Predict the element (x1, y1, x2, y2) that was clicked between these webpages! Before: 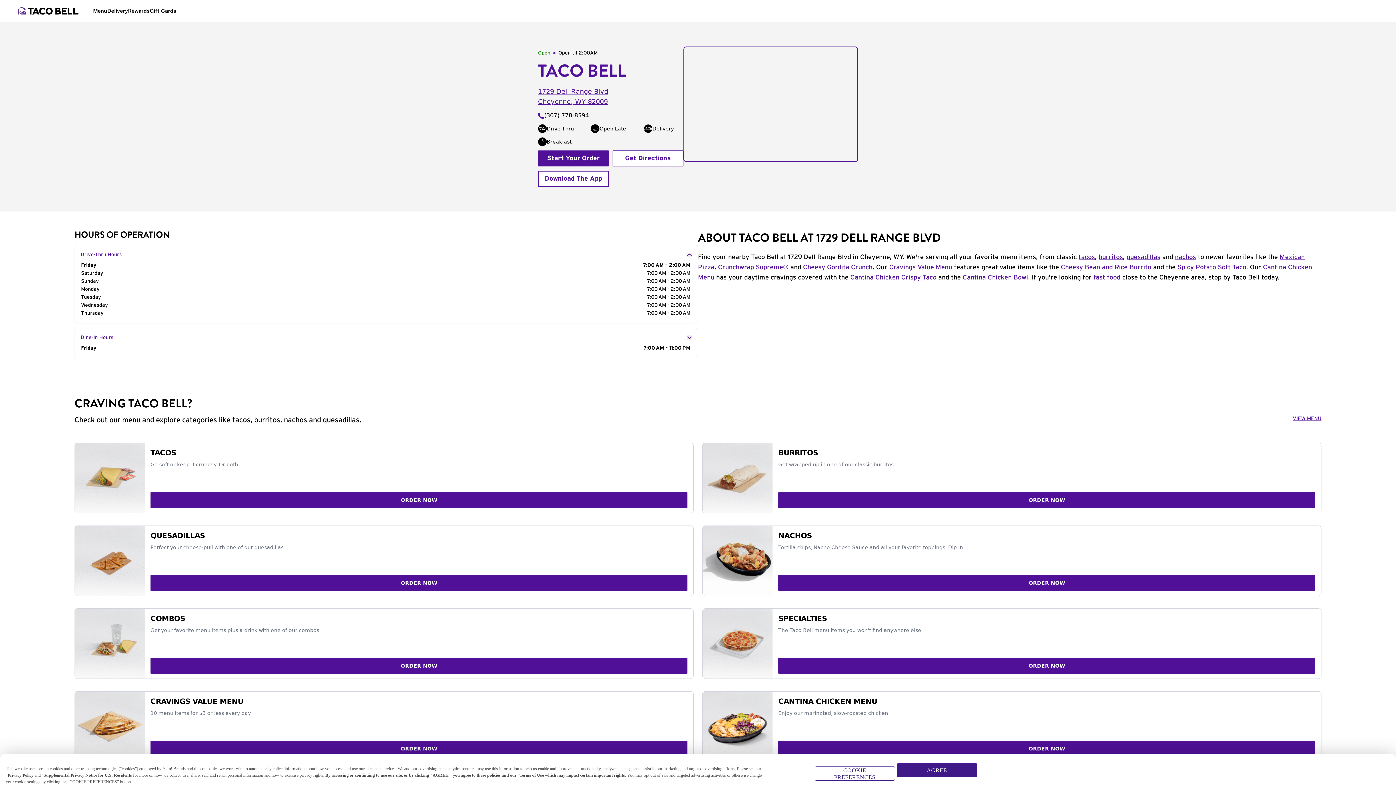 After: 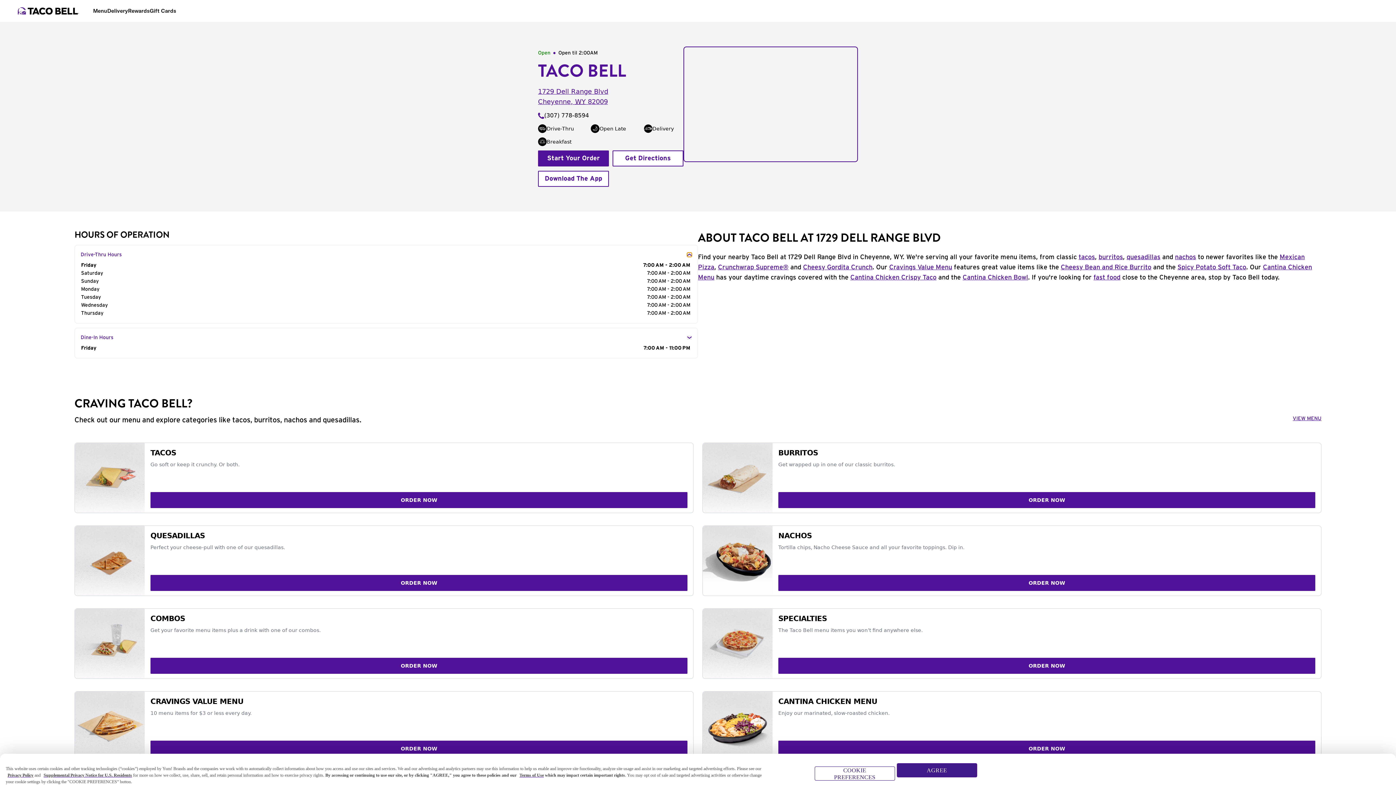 Action: bbox: (687, 252, 692, 257)